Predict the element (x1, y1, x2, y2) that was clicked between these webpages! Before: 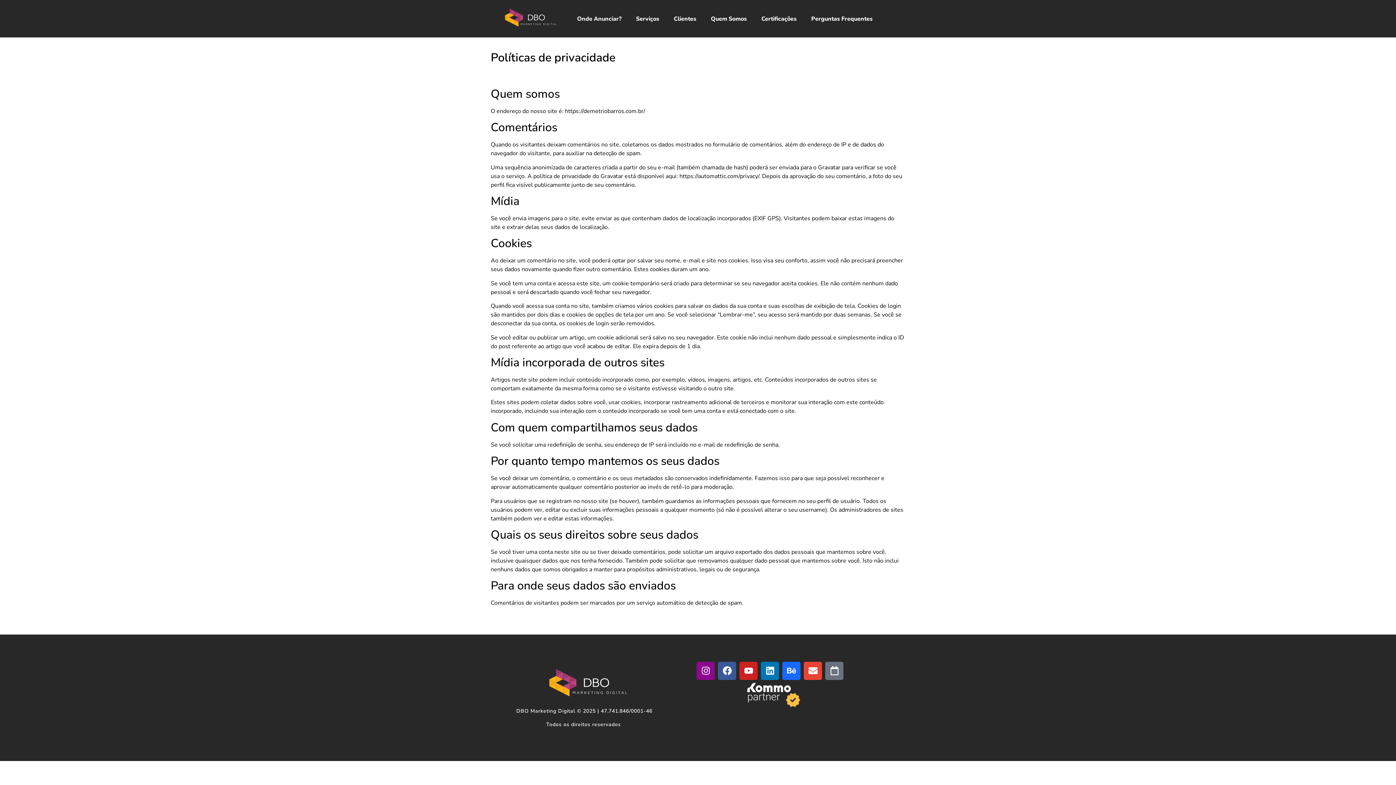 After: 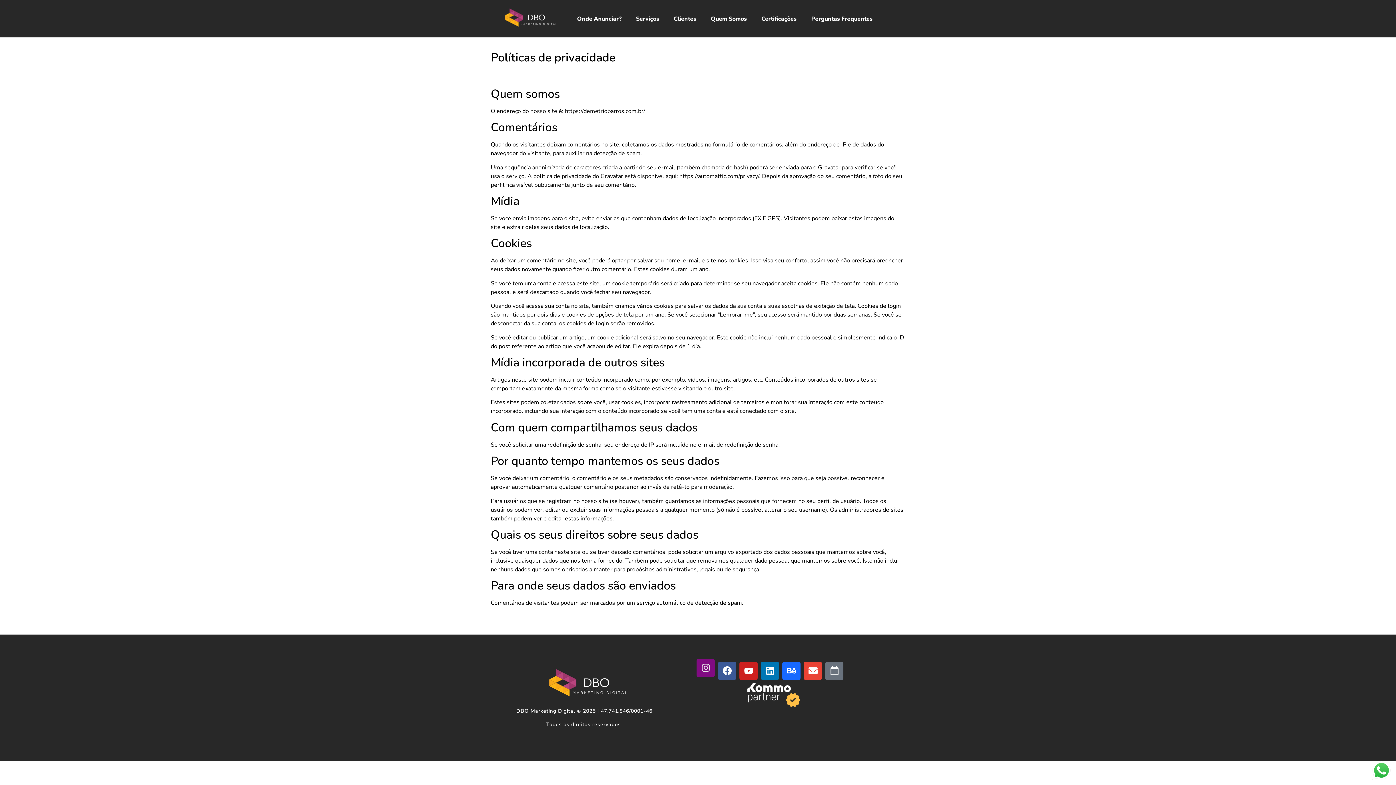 Action: label: Instagram bbox: (696, 662, 714, 680)